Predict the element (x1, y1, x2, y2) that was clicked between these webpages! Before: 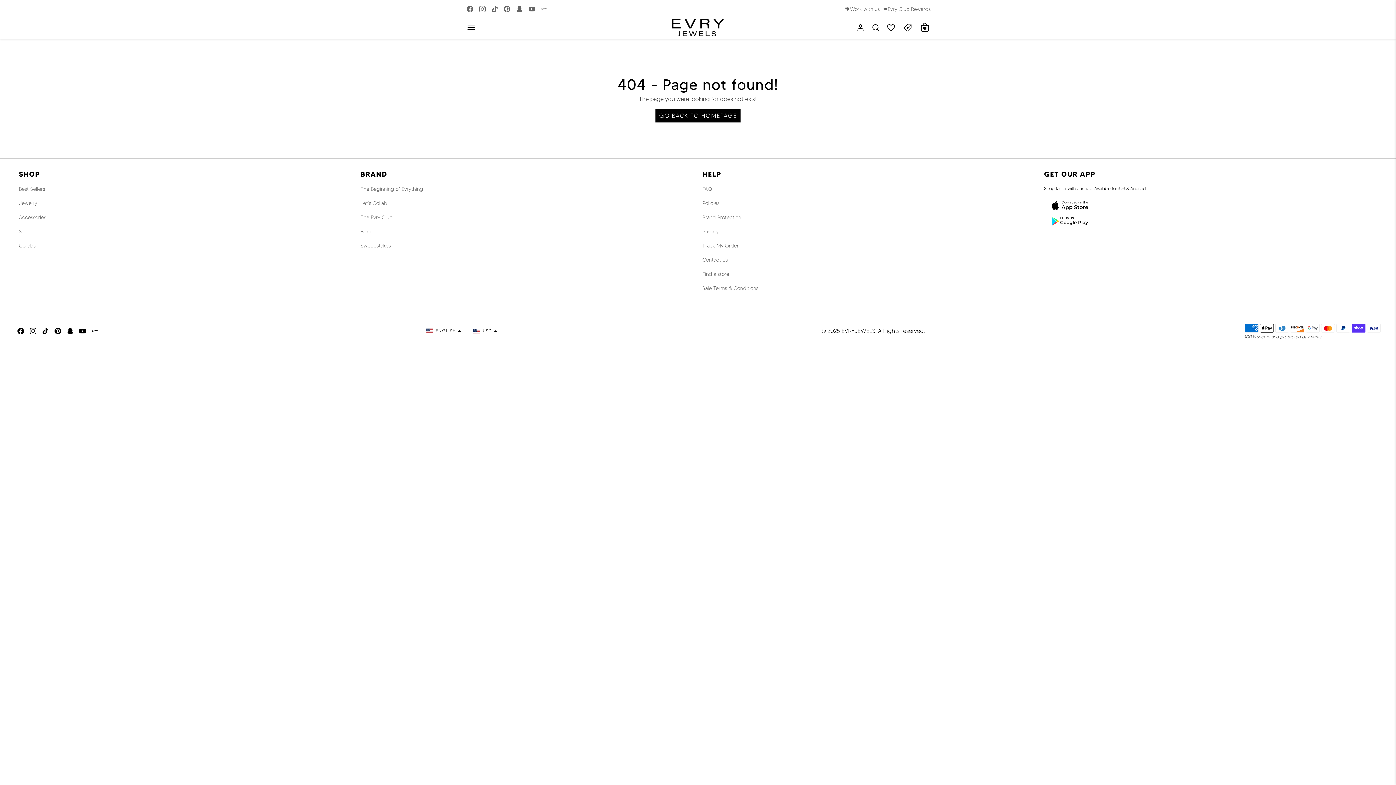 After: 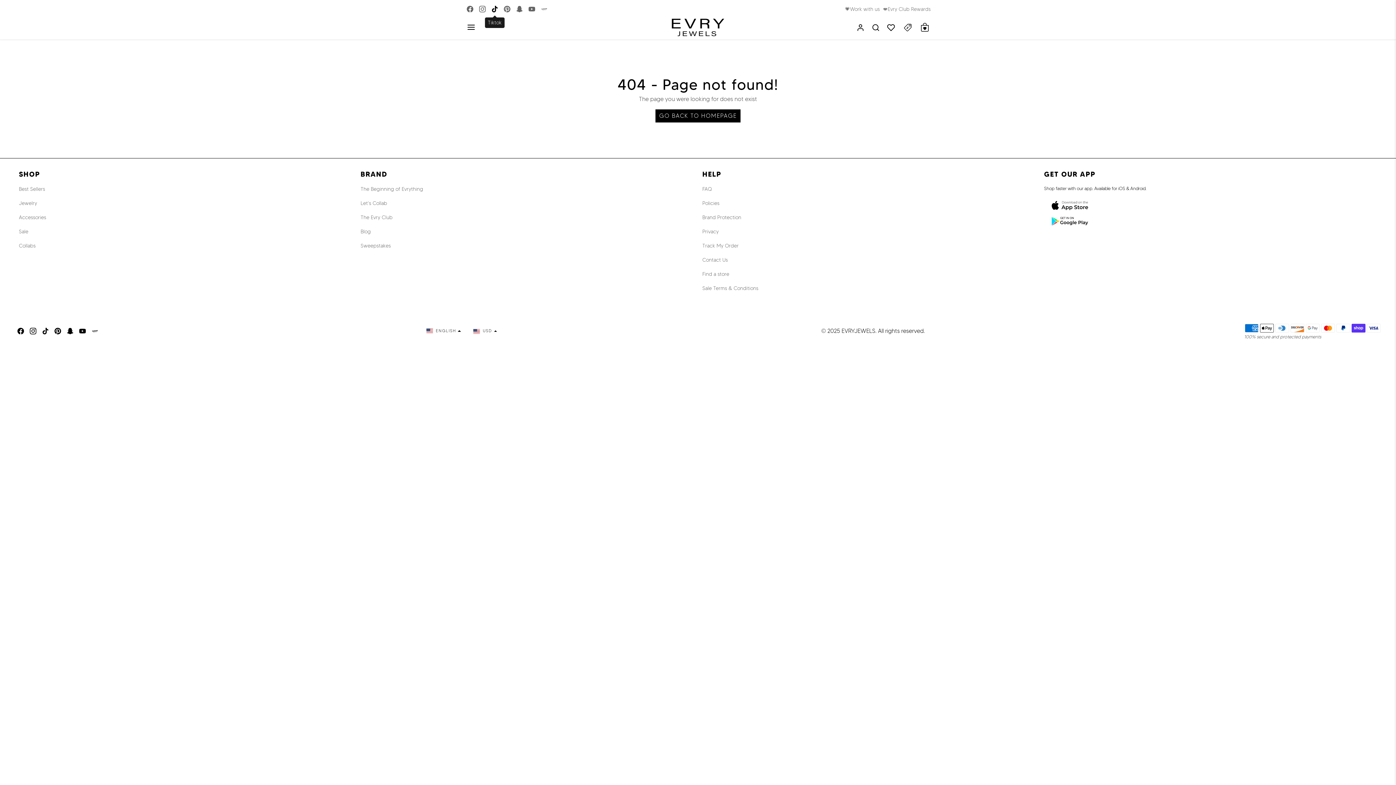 Action: bbox: (488, 2, 501, 15) label: Tiktok